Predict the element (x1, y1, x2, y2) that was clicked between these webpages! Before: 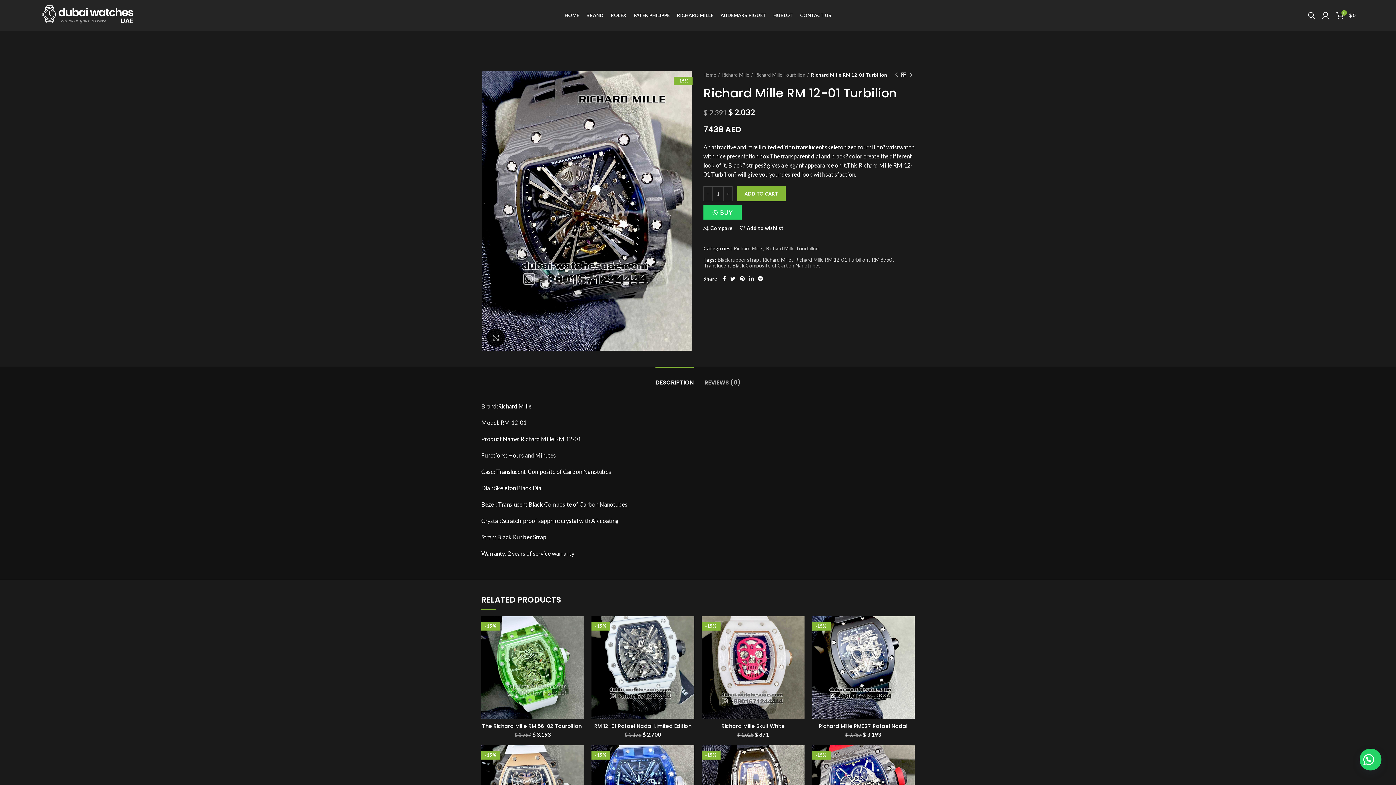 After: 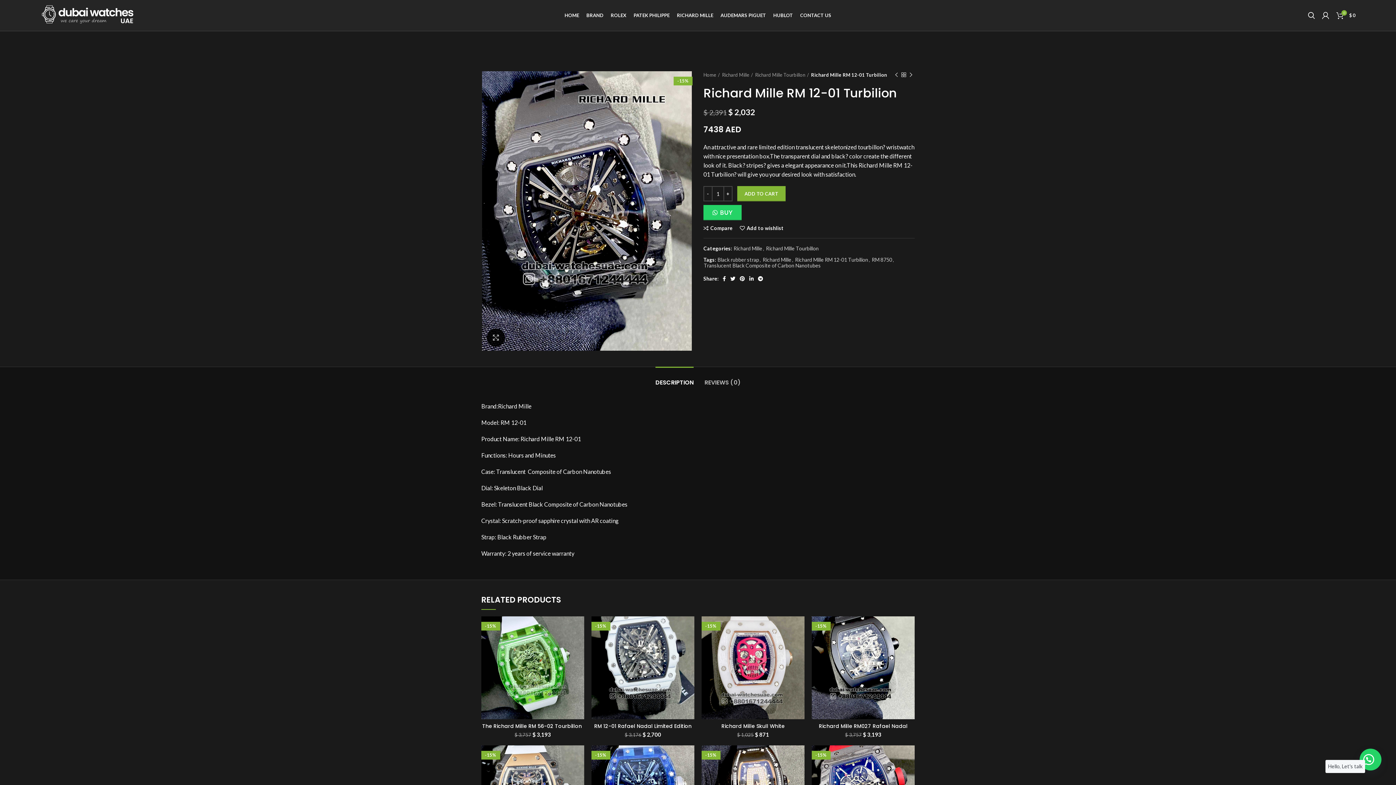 Action: bbox: (1360, 749, 1381, 770)